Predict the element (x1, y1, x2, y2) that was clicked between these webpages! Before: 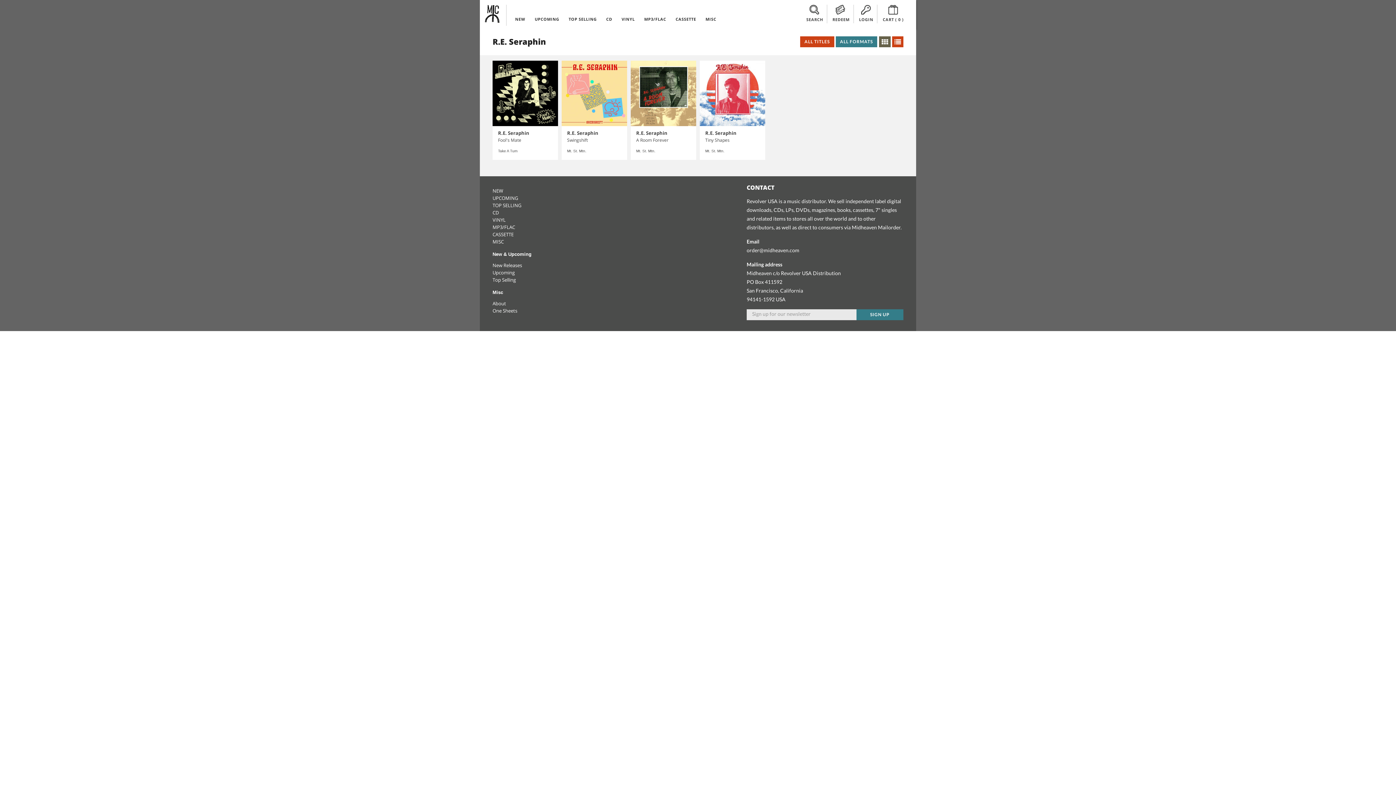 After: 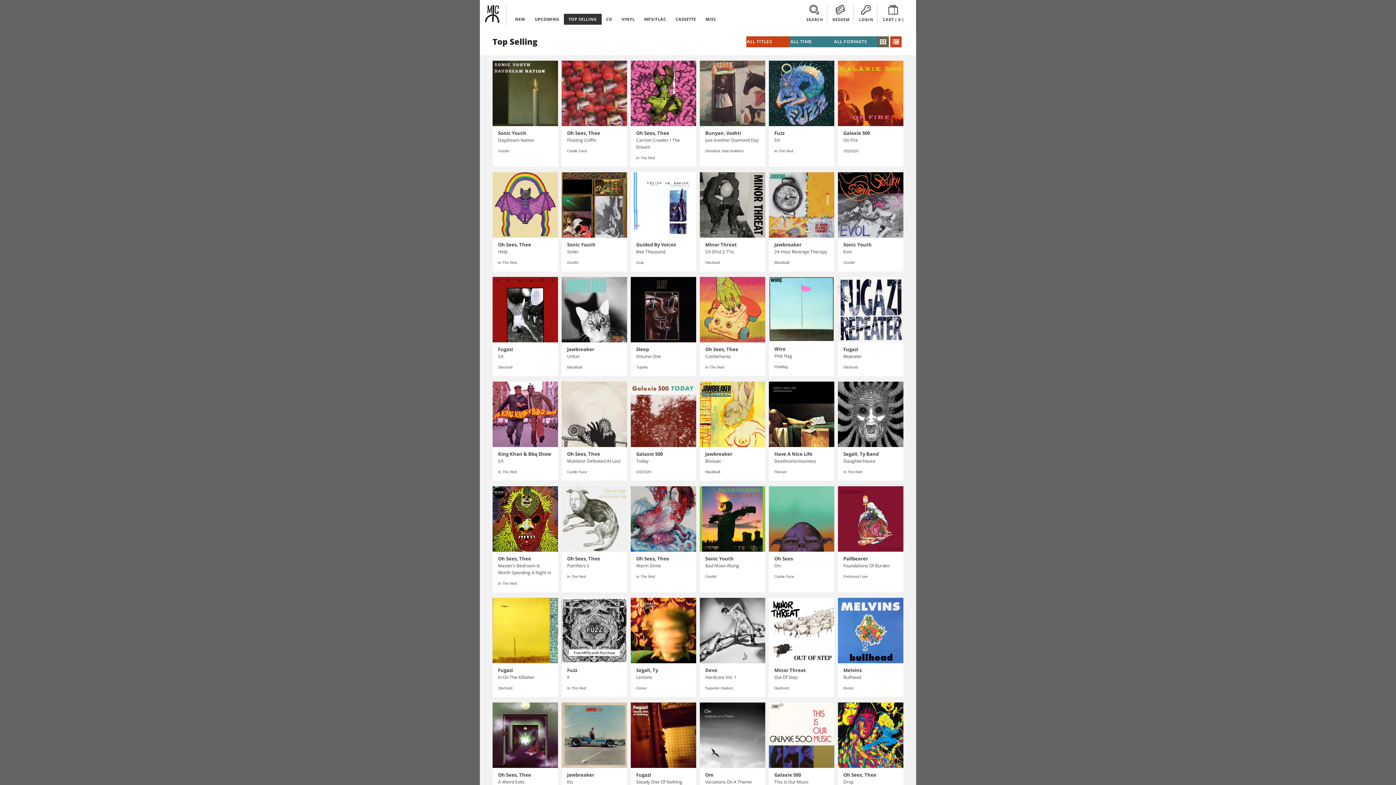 Action: label: Top Selling bbox: (492, 276, 516, 283)